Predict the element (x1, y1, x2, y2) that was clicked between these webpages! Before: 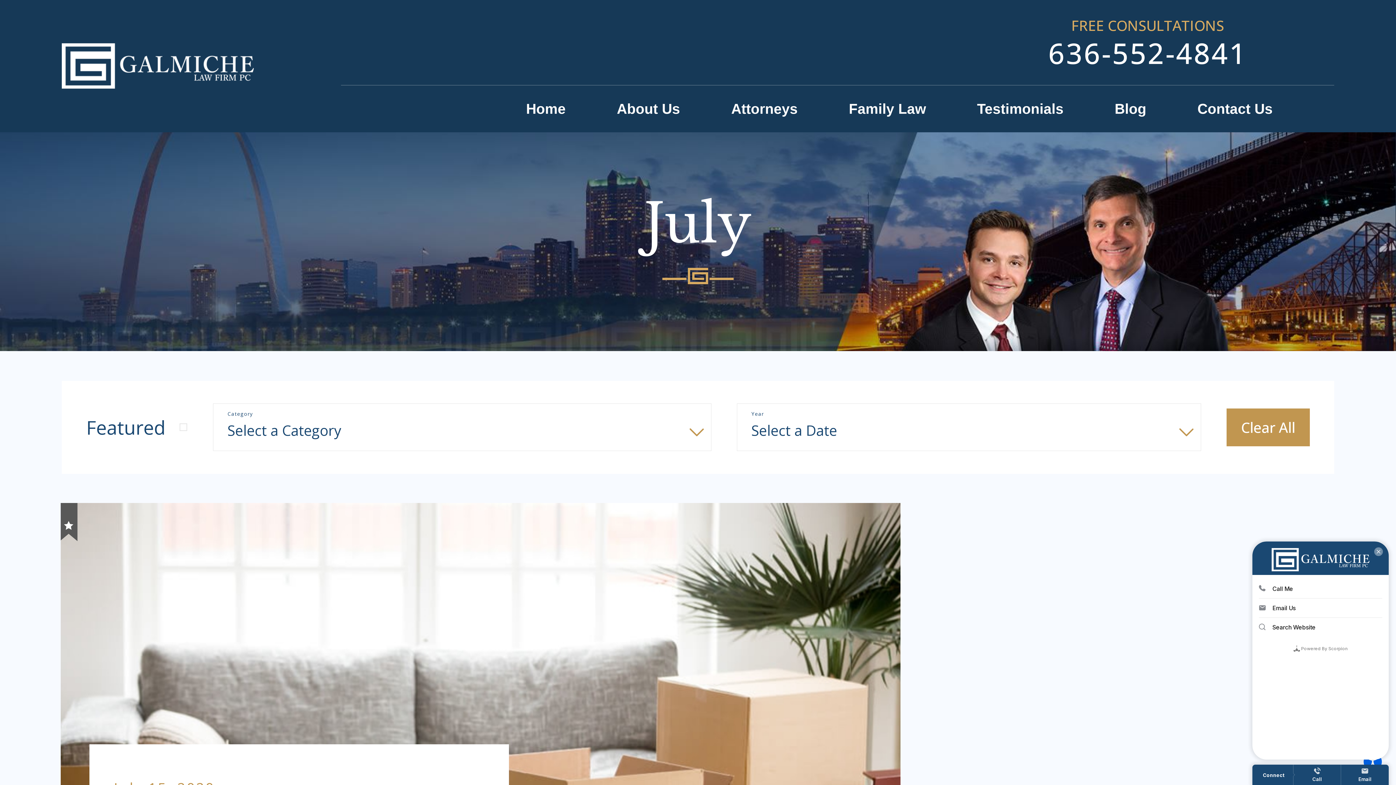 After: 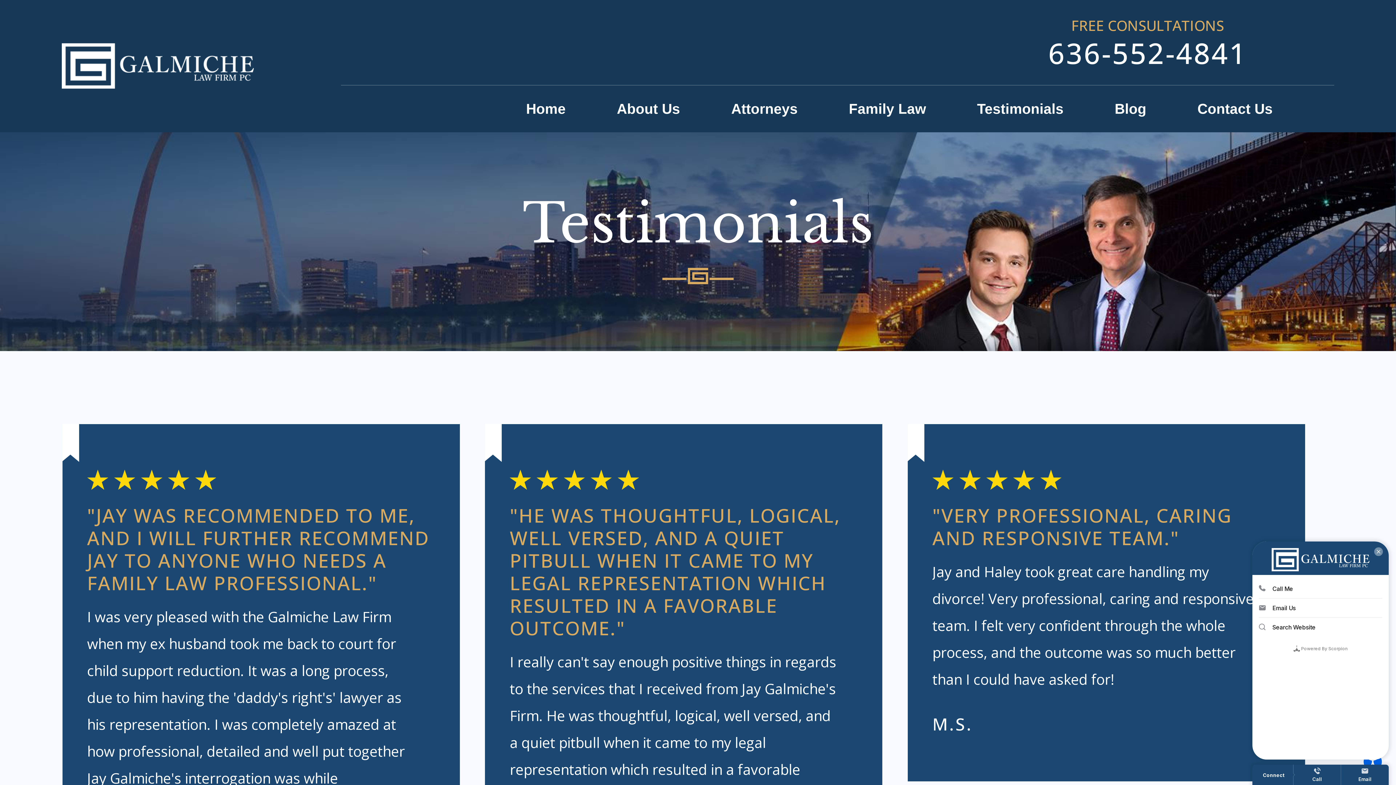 Action: label: Testimonials bbox: (977, 85, 1063, 132)